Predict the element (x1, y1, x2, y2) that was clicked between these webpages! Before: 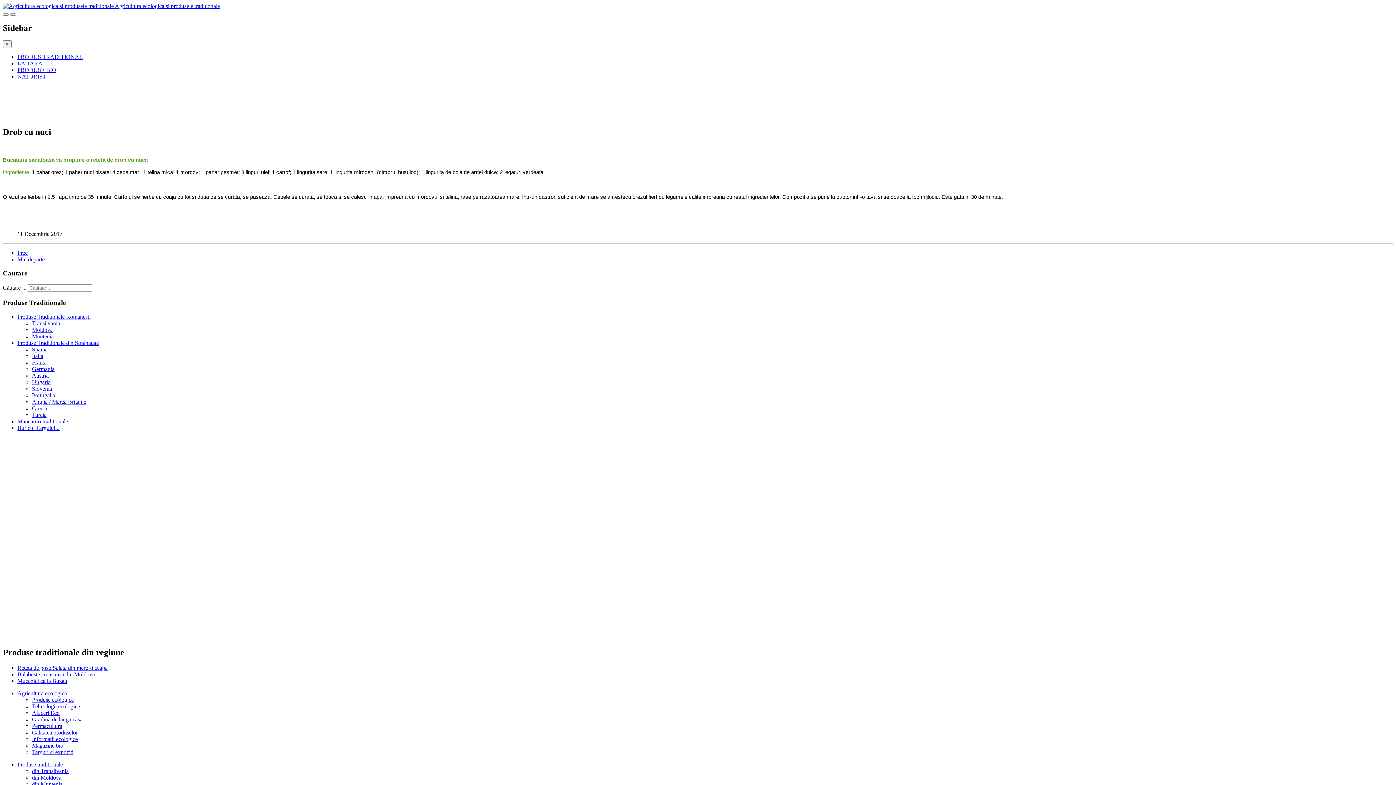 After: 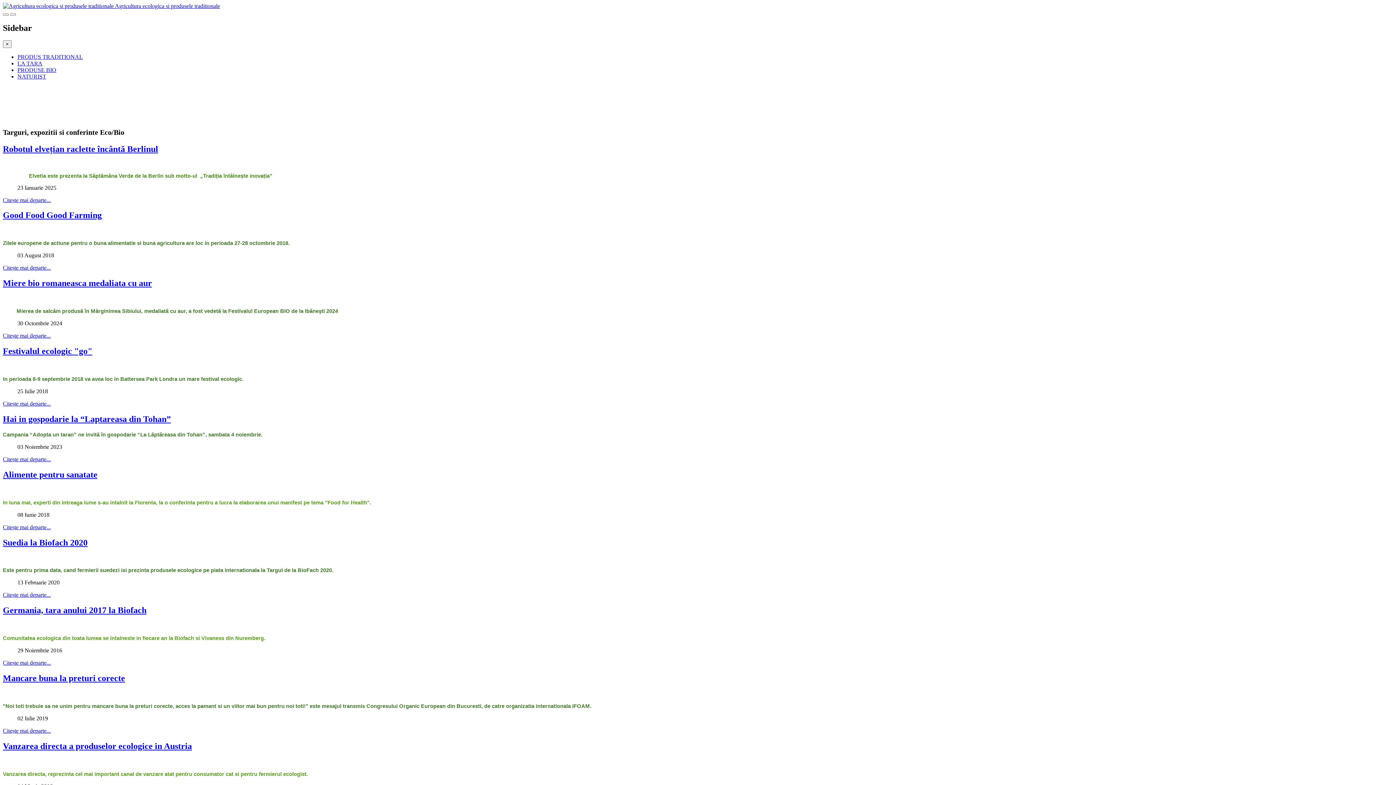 Action: bbox: (32, 749, 73, 755) label: Targuri si expoziti